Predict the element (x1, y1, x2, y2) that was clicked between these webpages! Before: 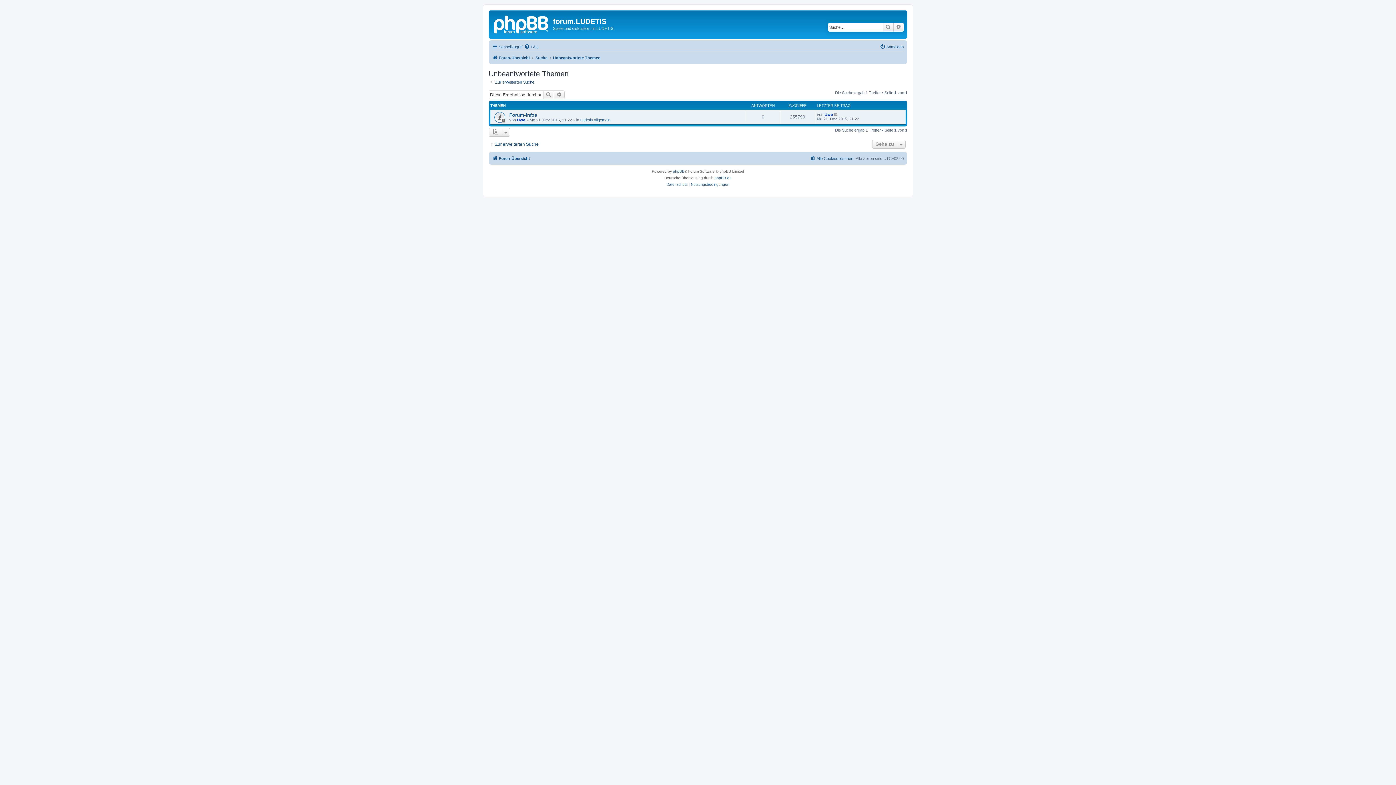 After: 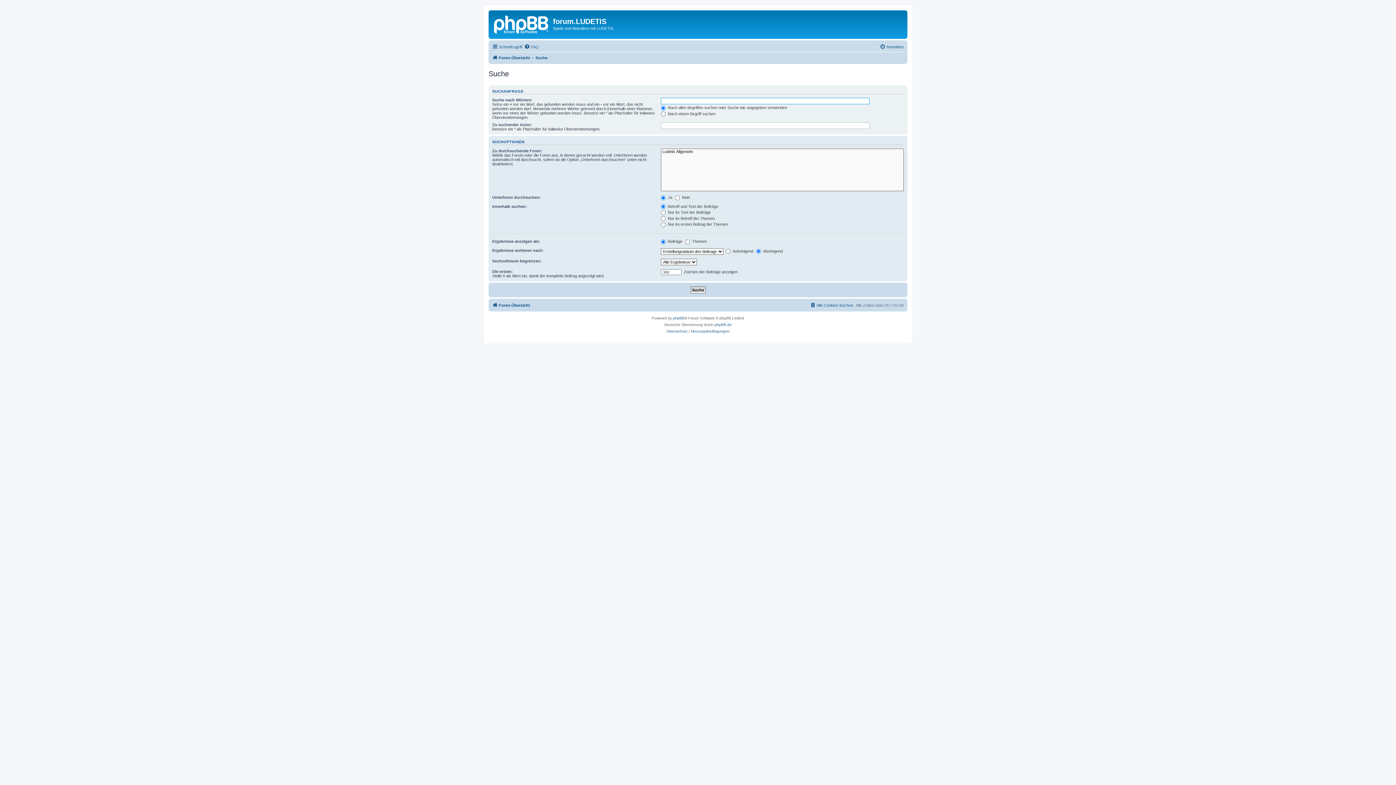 Action: label: Zur erweiterten Suche bbox: (488, 79, 534, 84)